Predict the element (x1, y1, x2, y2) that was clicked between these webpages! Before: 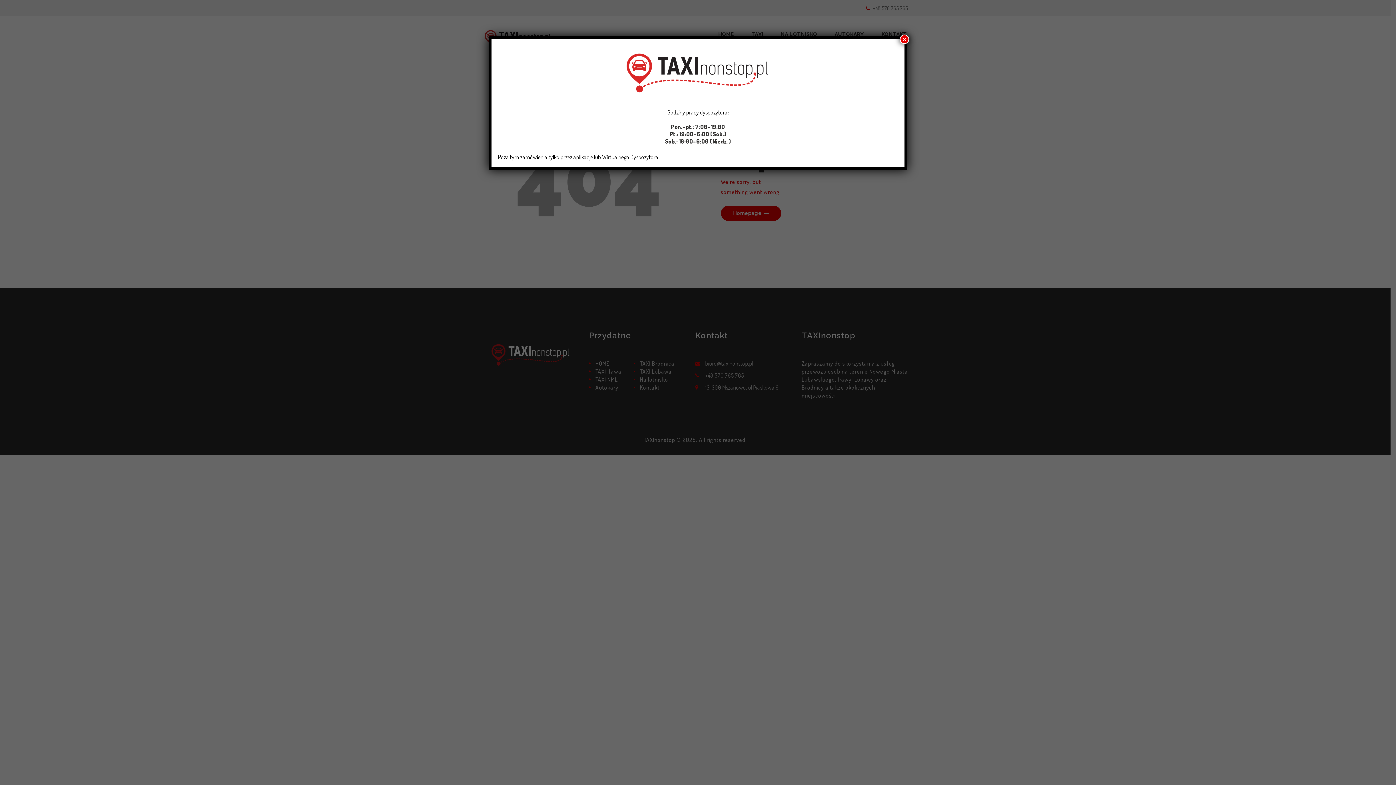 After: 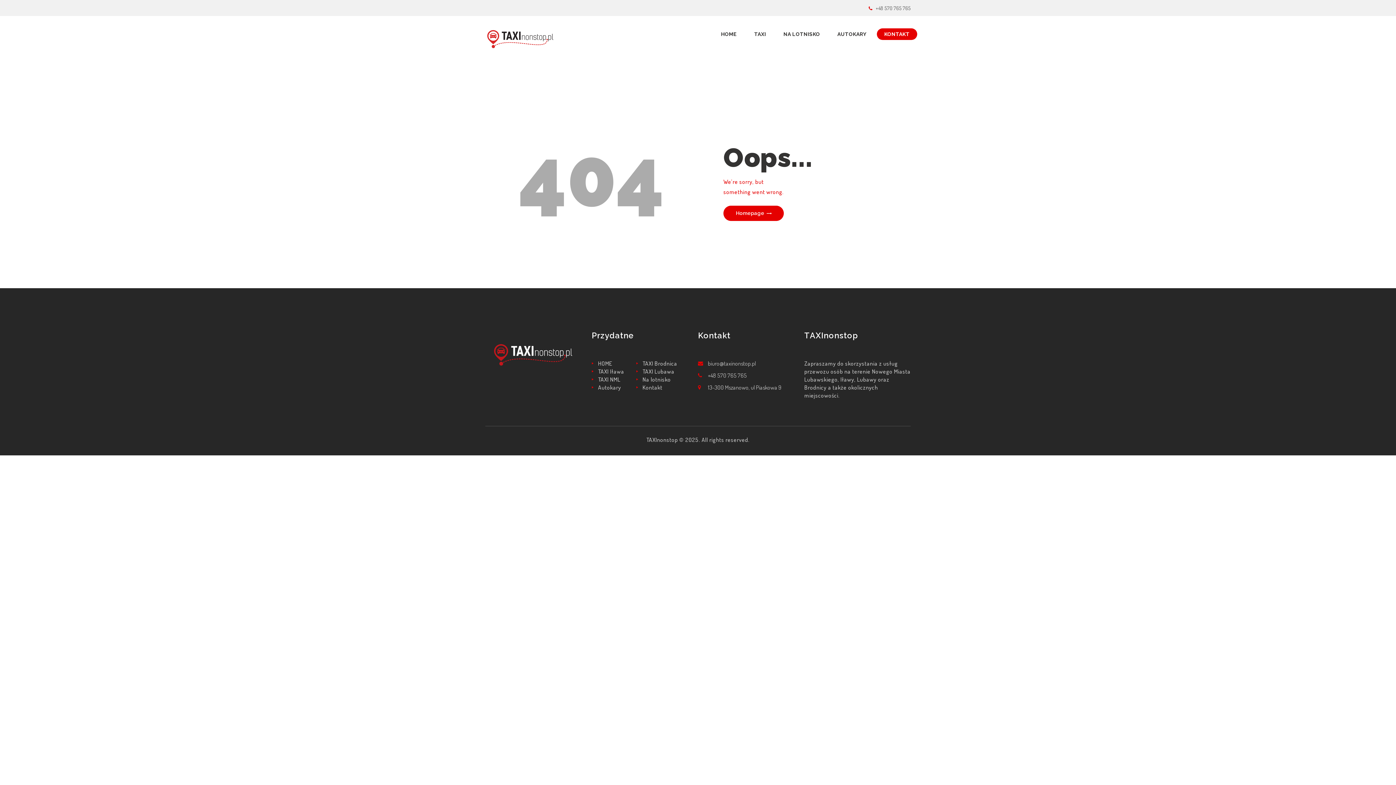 Action: bbox: (900, 34, 909, 44) label: Zamknij